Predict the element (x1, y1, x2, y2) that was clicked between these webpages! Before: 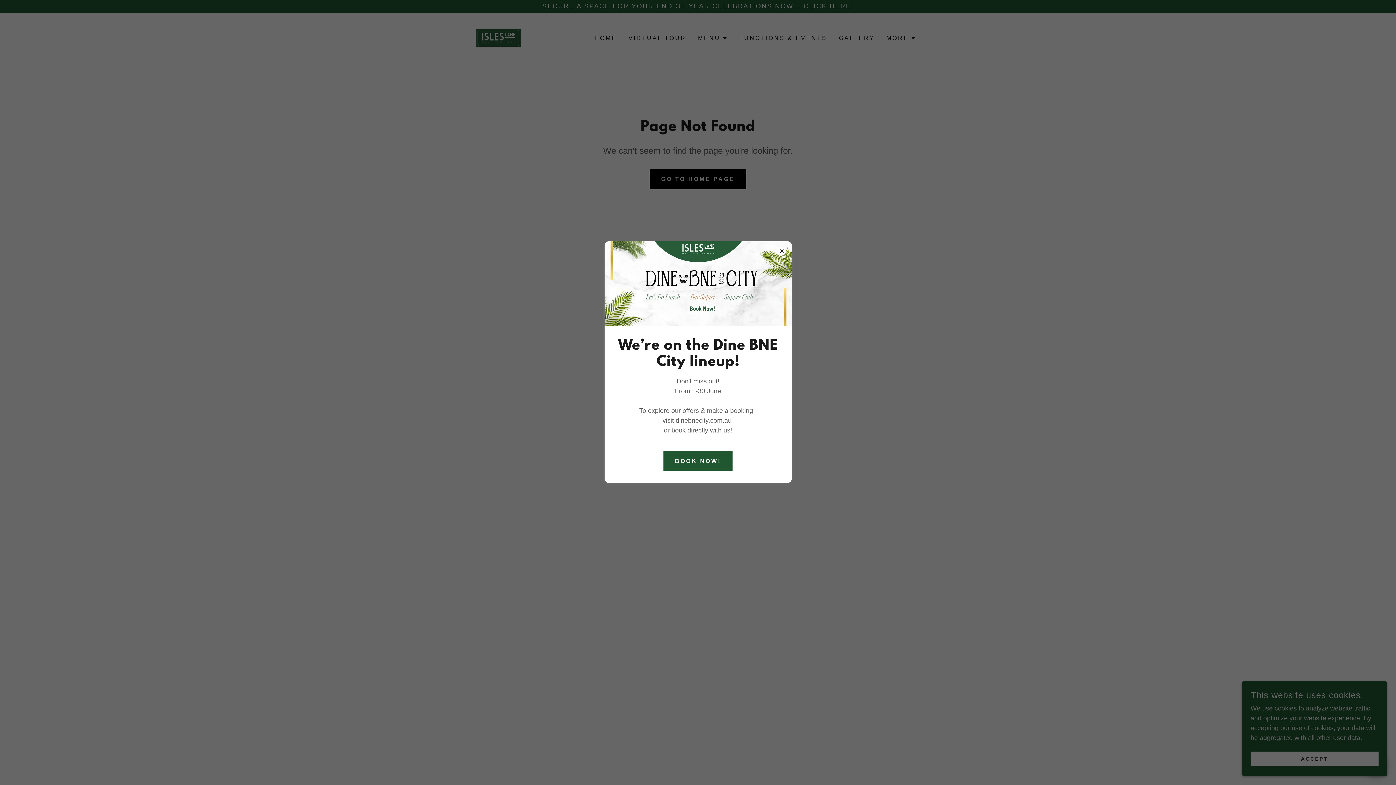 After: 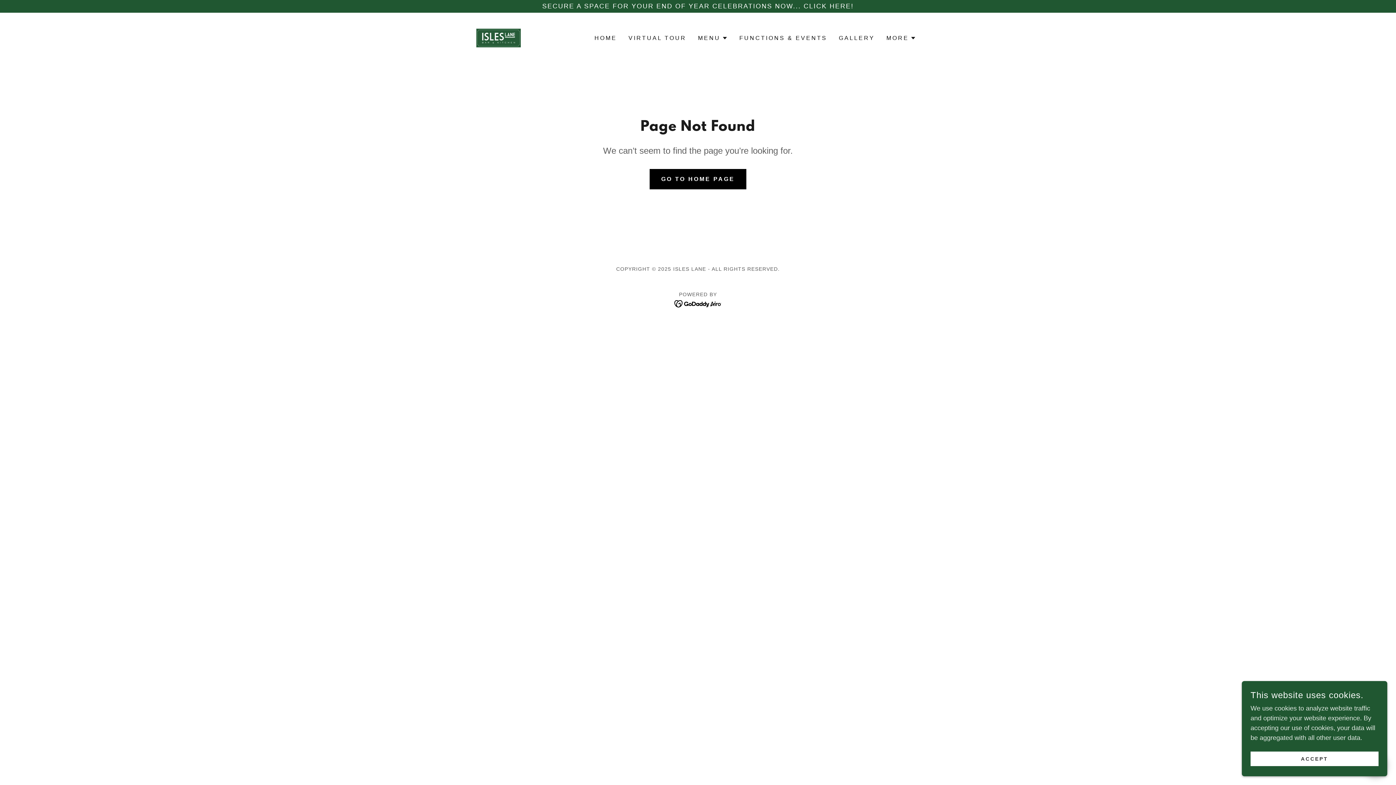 Action: label: BOOK NOW! bbox: (663, 451, 732, 471)